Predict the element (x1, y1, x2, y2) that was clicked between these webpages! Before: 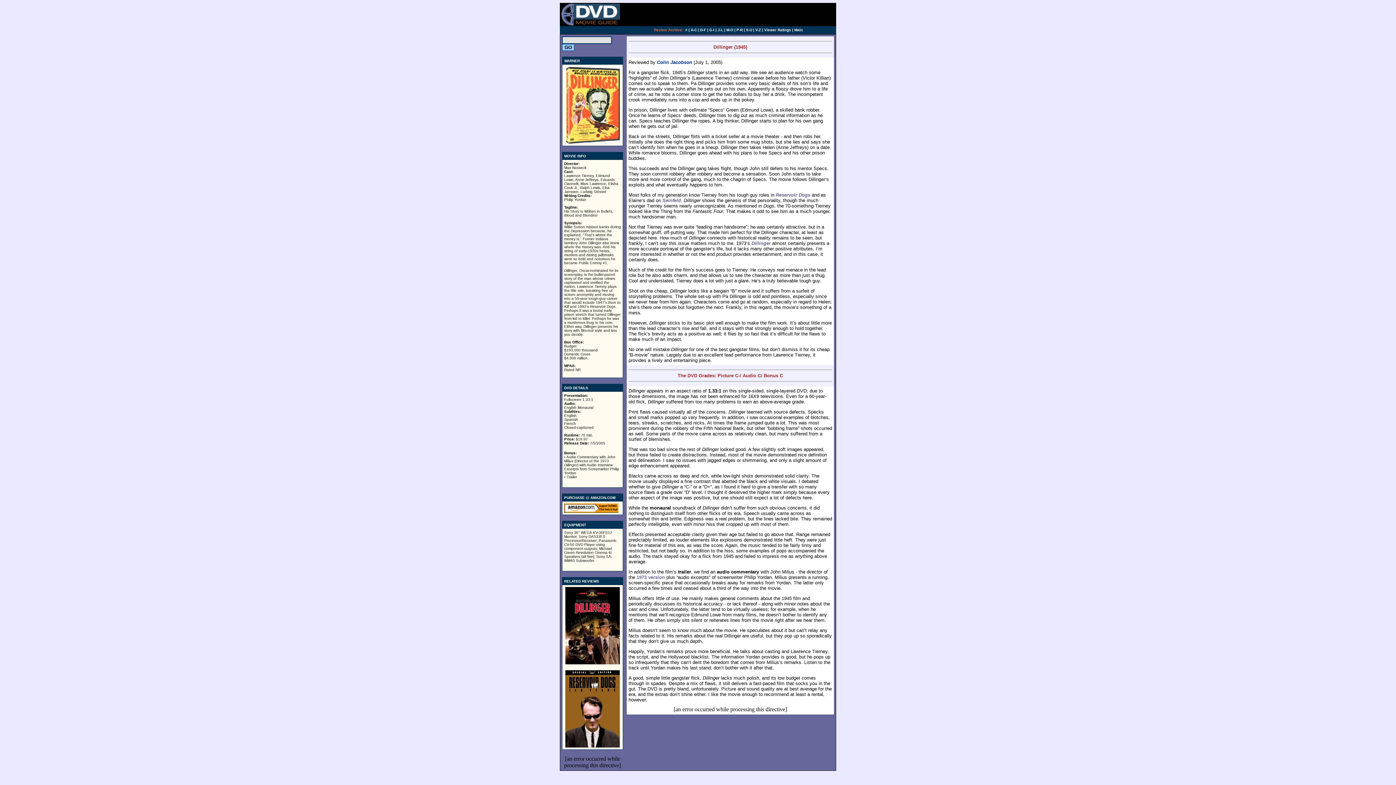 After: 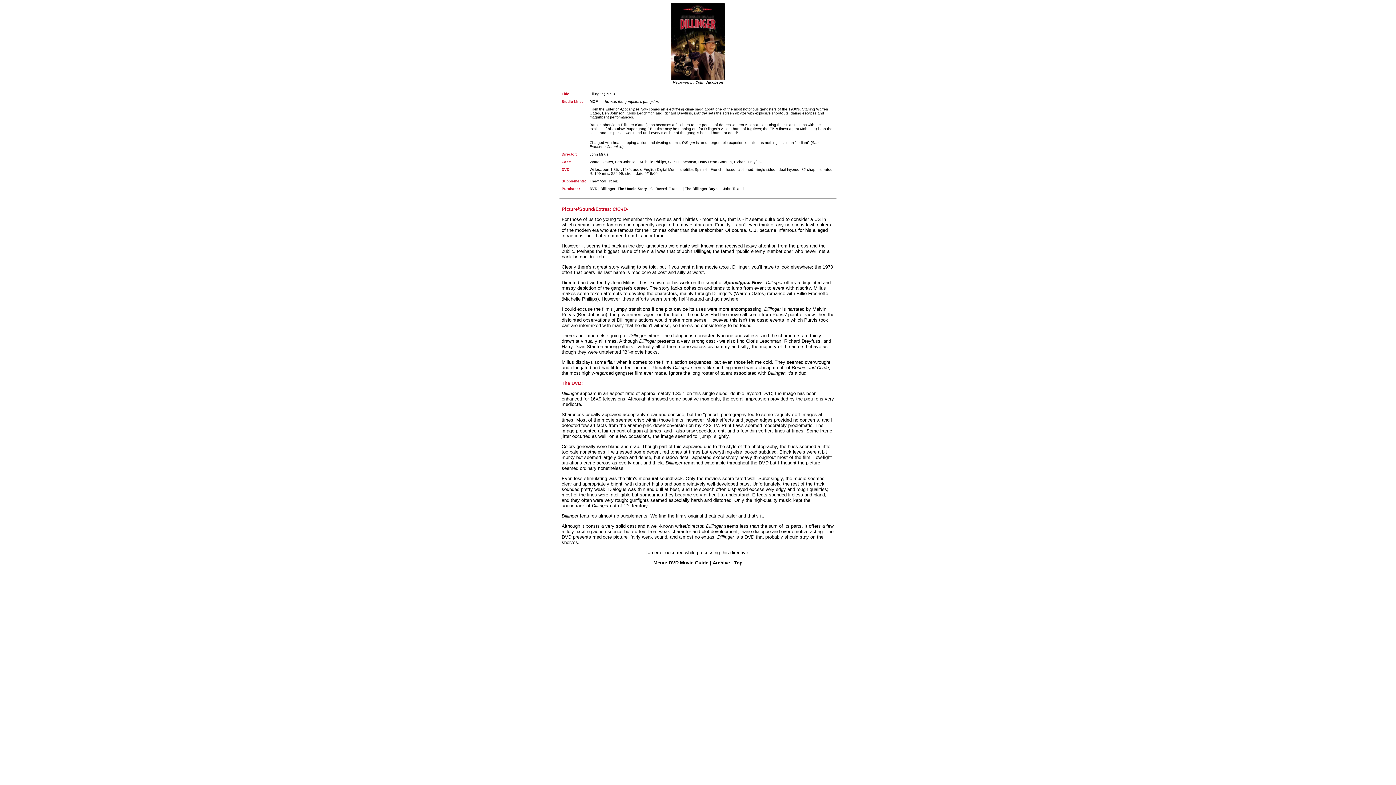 Action: label: 1973 version bbox: (636, 574, 665, 580)